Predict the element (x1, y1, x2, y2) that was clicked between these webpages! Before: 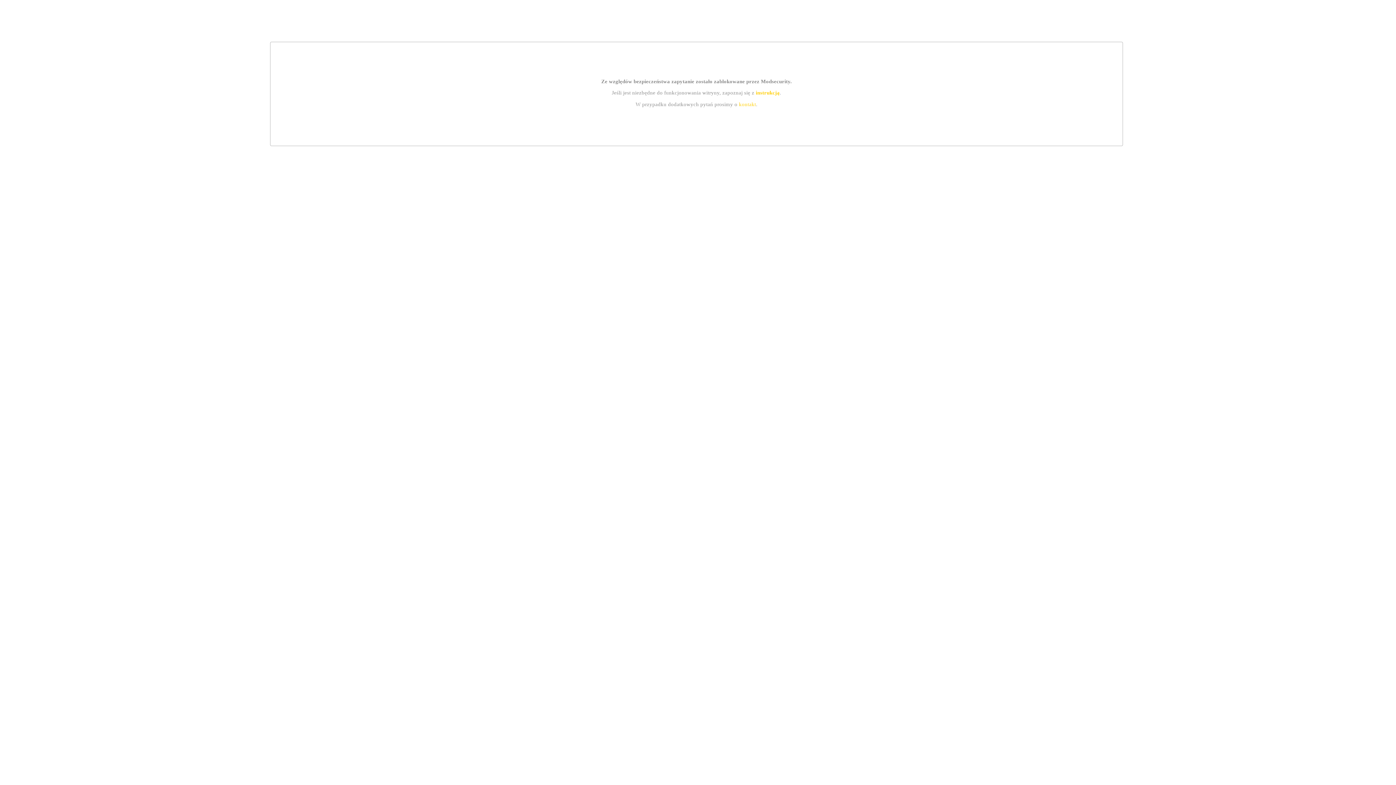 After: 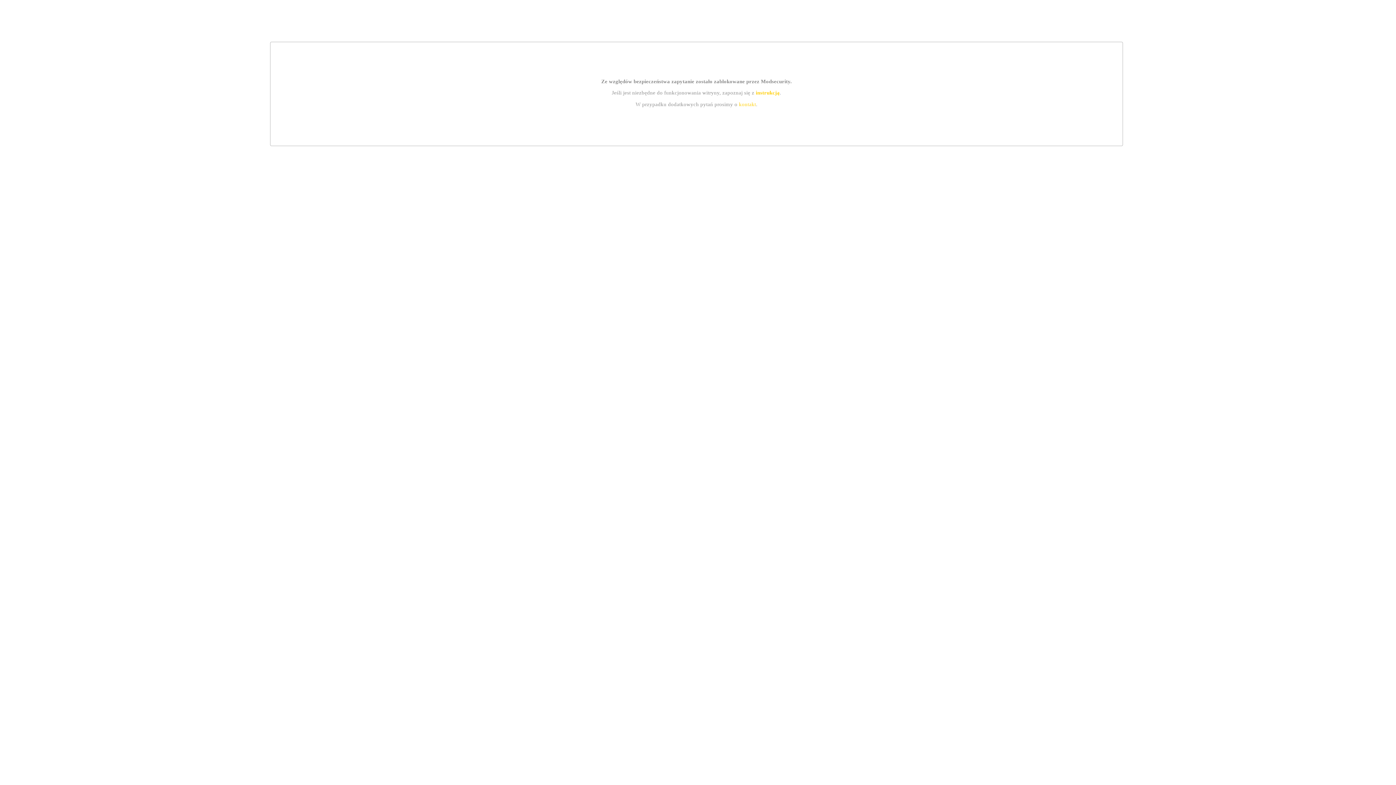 Action: bbox: (755, 89, 779, 95) label: instrukcją